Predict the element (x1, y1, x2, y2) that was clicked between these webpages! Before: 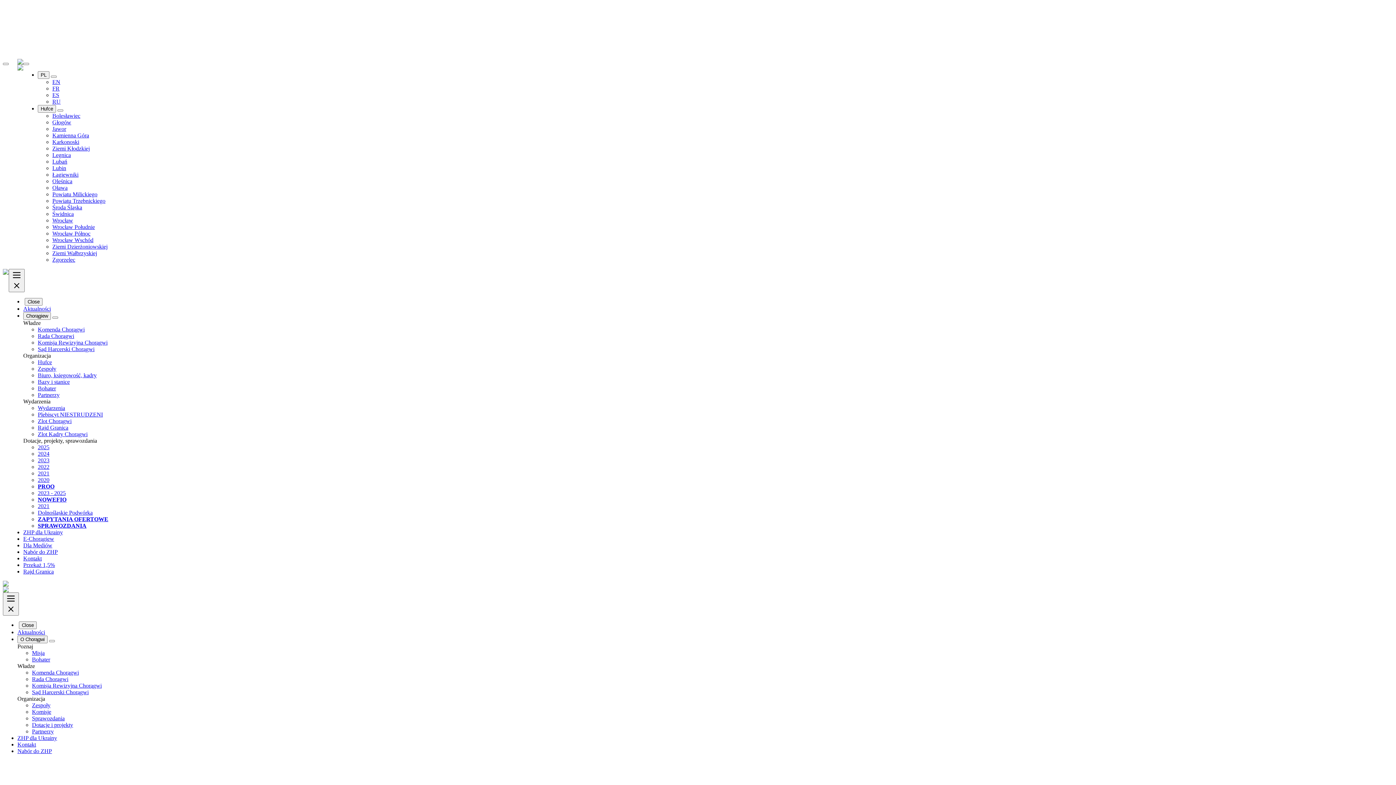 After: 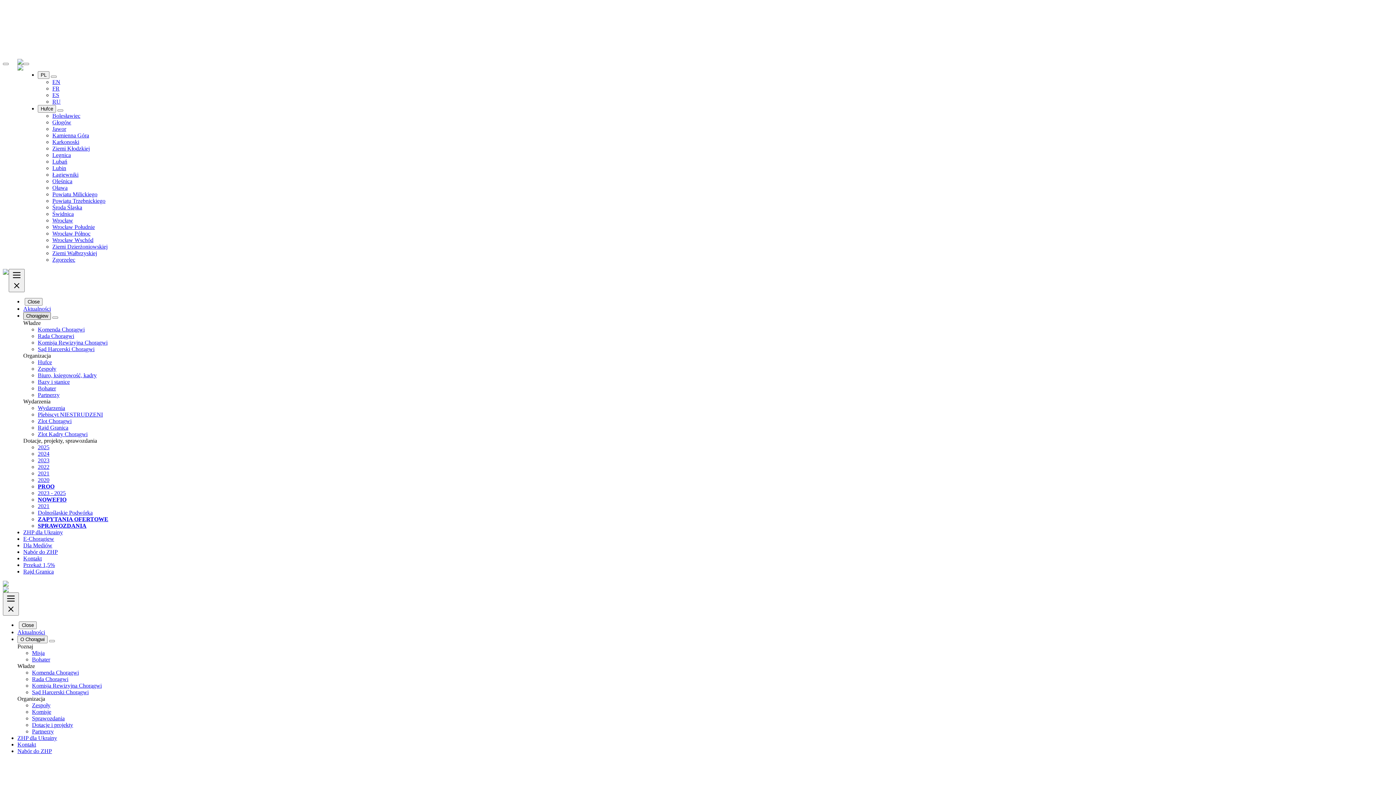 Action: bbox: (23, 312, 50, 320) label: Chorągiew